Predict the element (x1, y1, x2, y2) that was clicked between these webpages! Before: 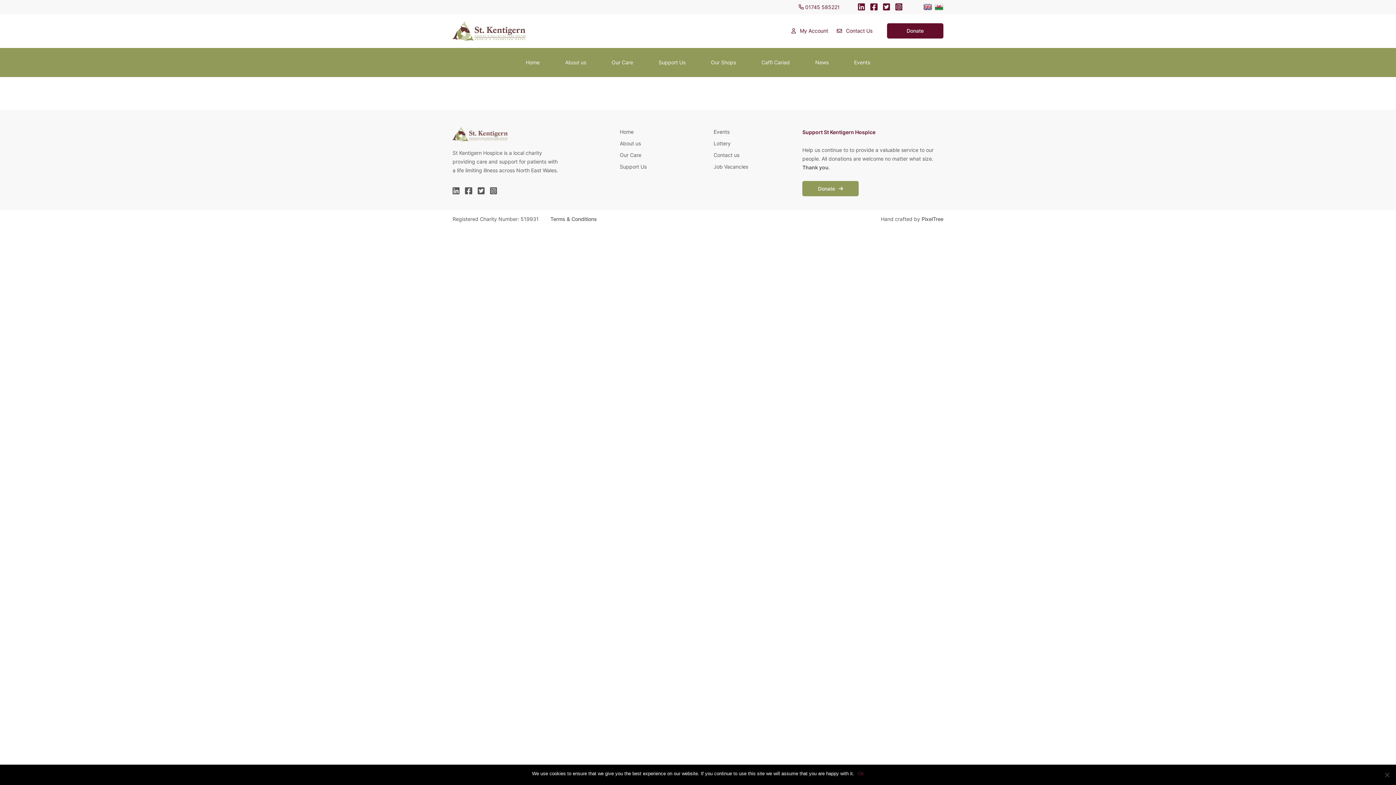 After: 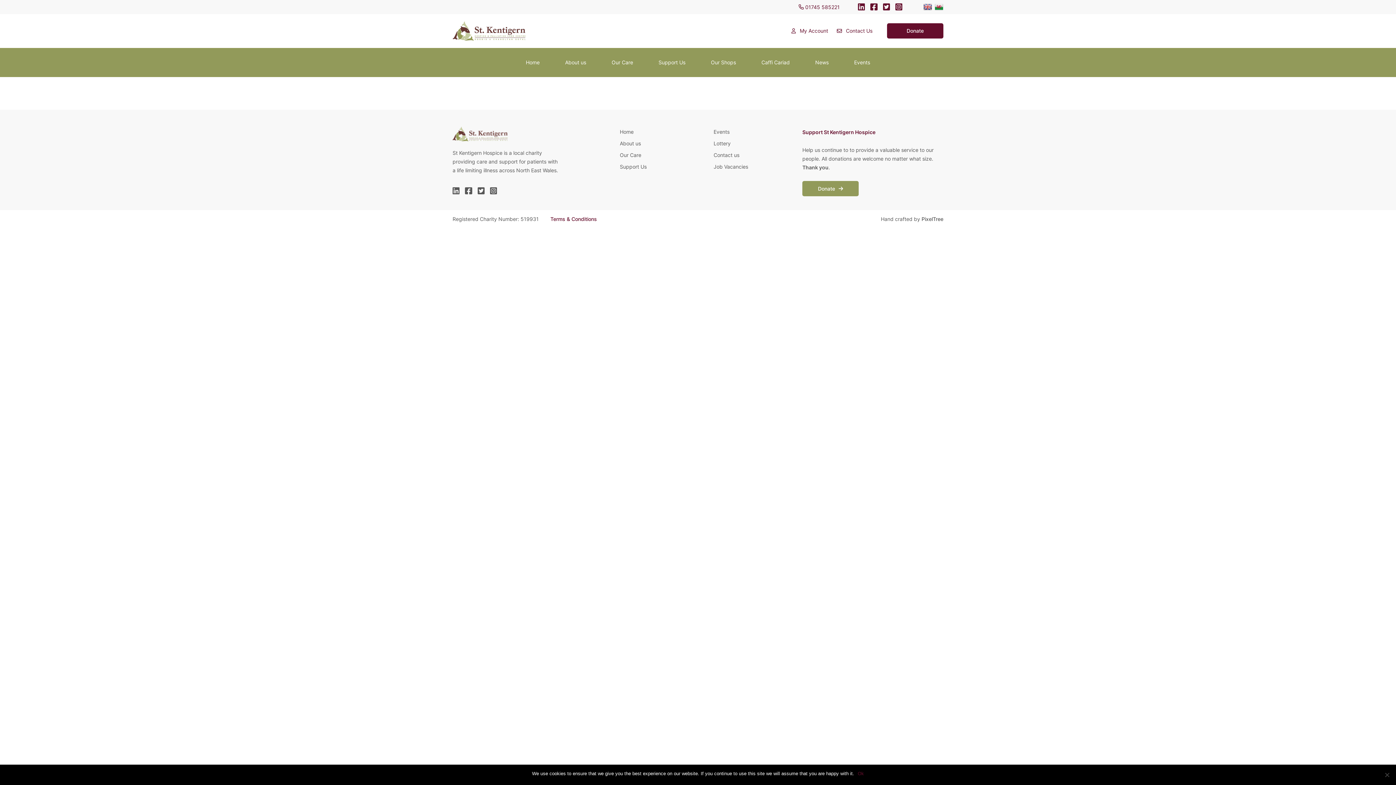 Action: label: Terms & Conditions bbox: (550, 215, 597, 222)